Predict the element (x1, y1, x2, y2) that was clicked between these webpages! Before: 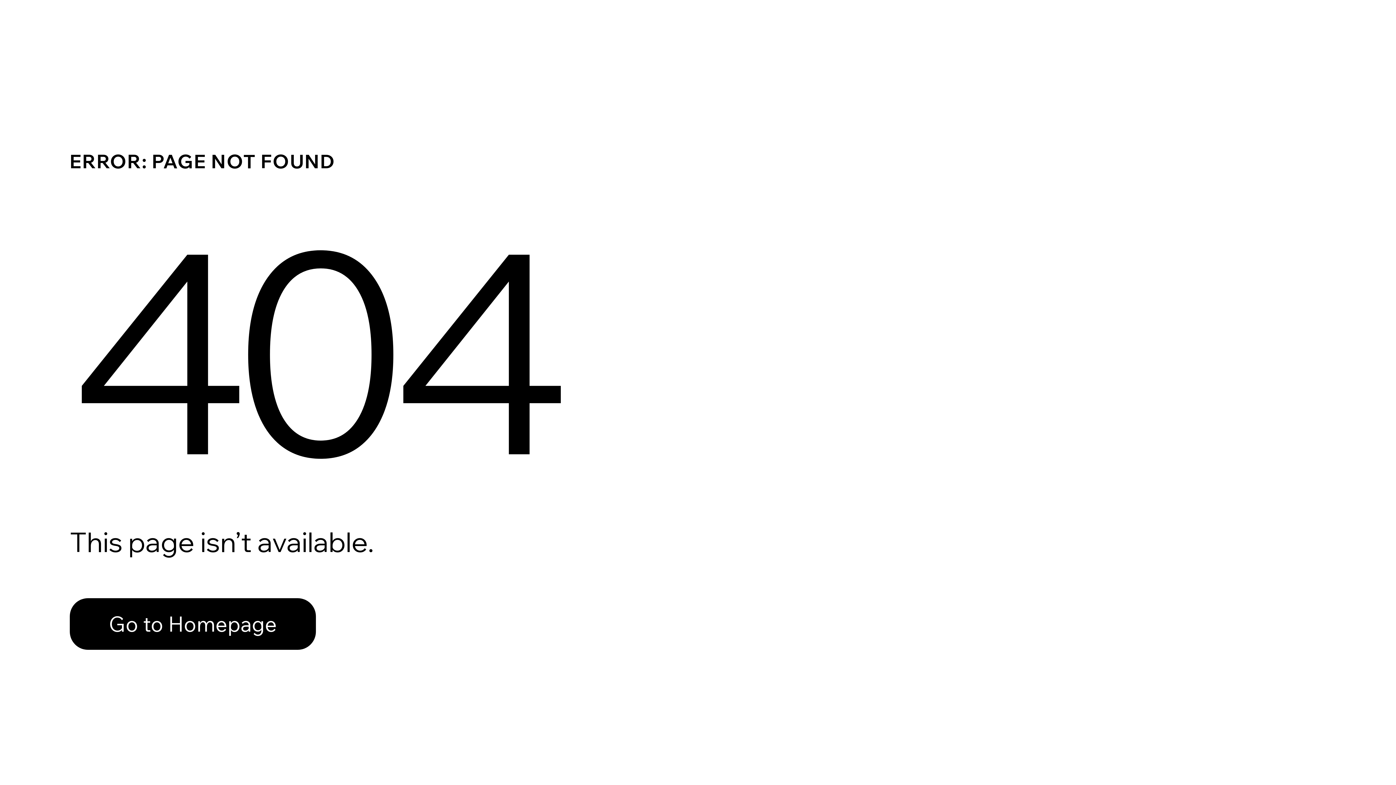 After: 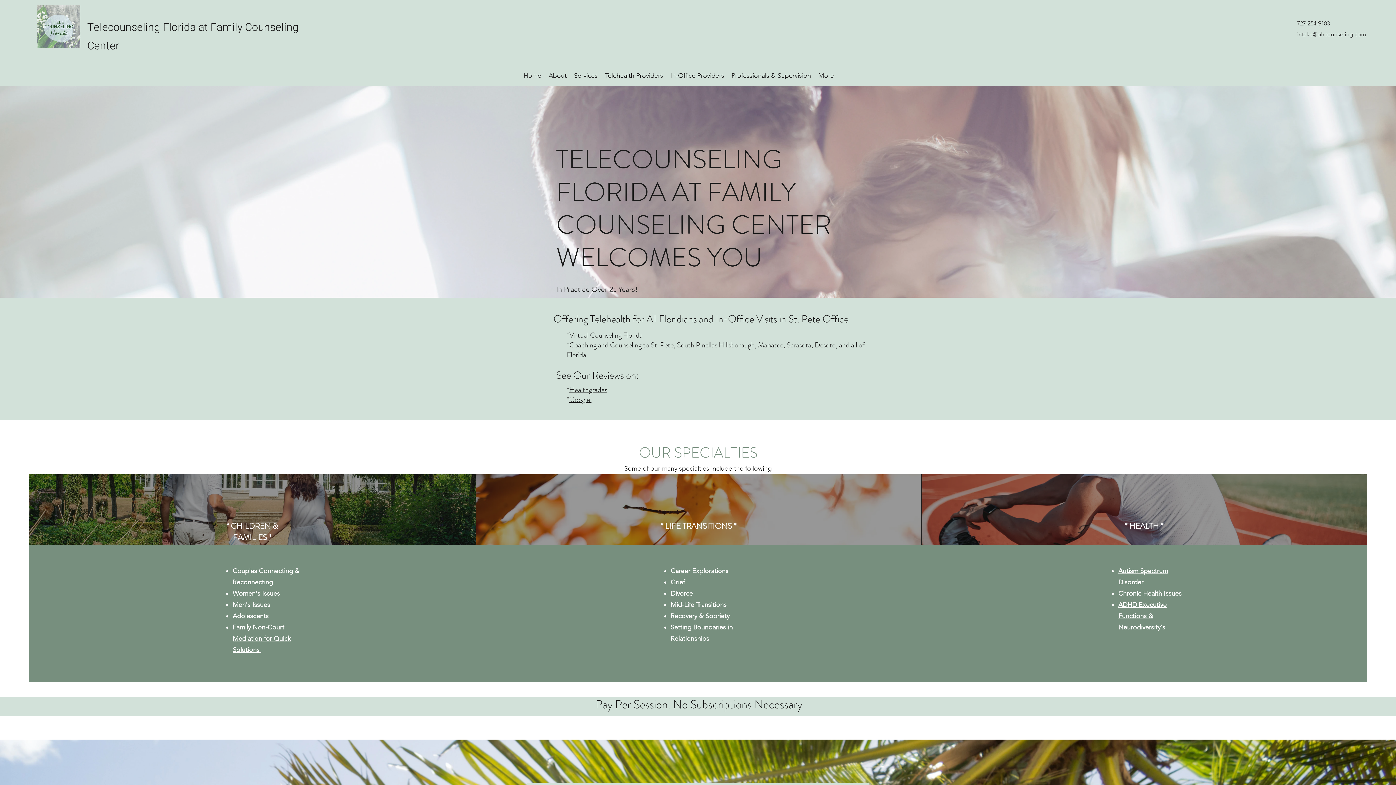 Action: bbox: (69, 598, 316, 650) label: Go to Homepage